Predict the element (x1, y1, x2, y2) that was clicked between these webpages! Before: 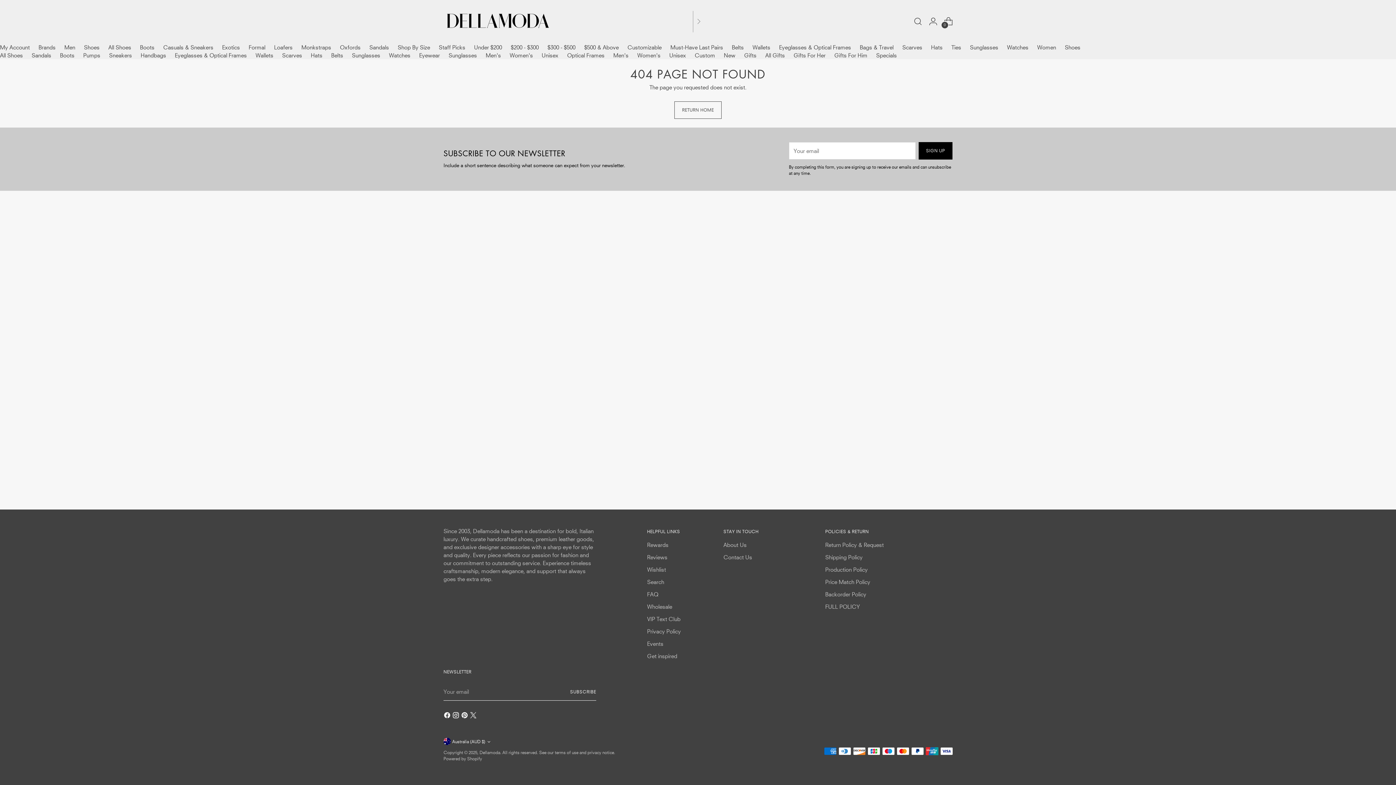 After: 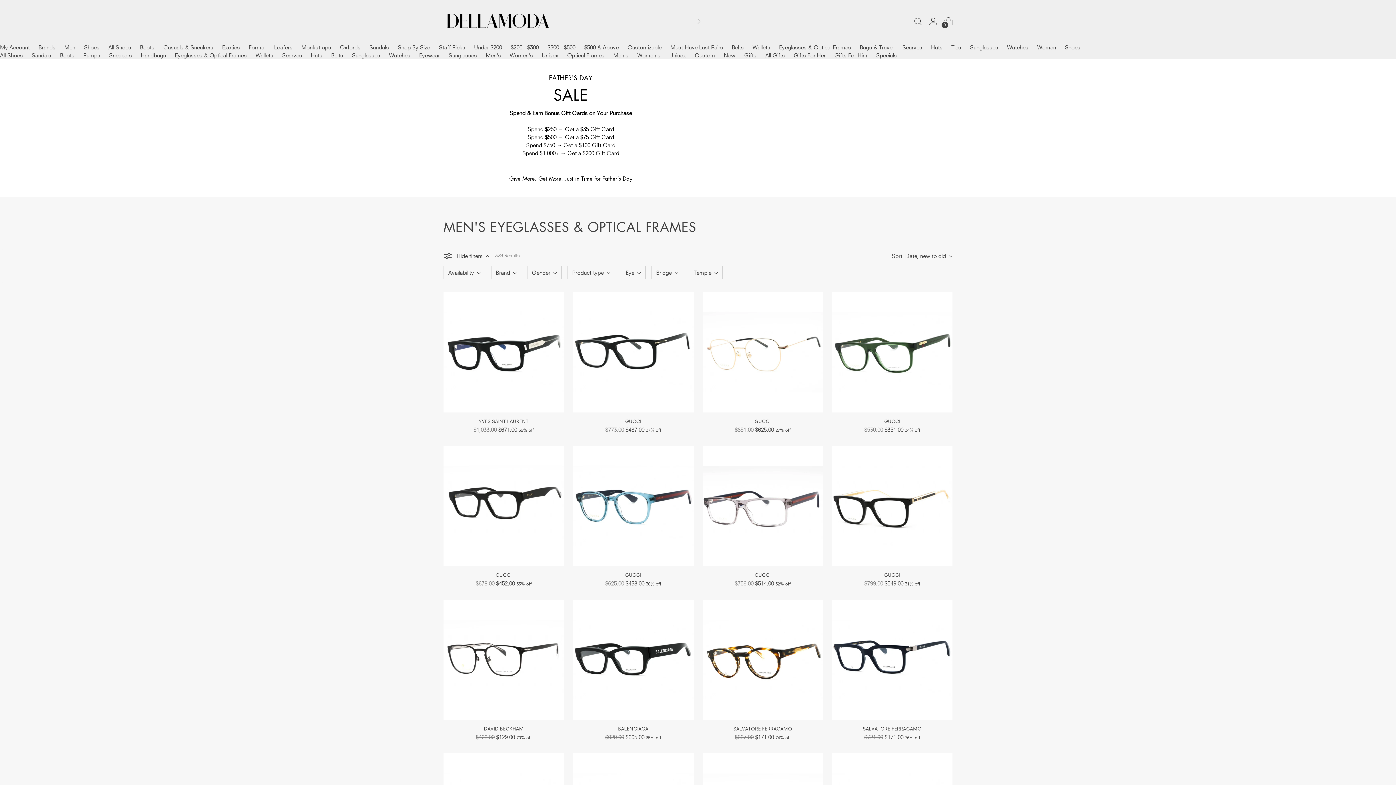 Action: label: Men's bbox: (613, 51, 628, 58)